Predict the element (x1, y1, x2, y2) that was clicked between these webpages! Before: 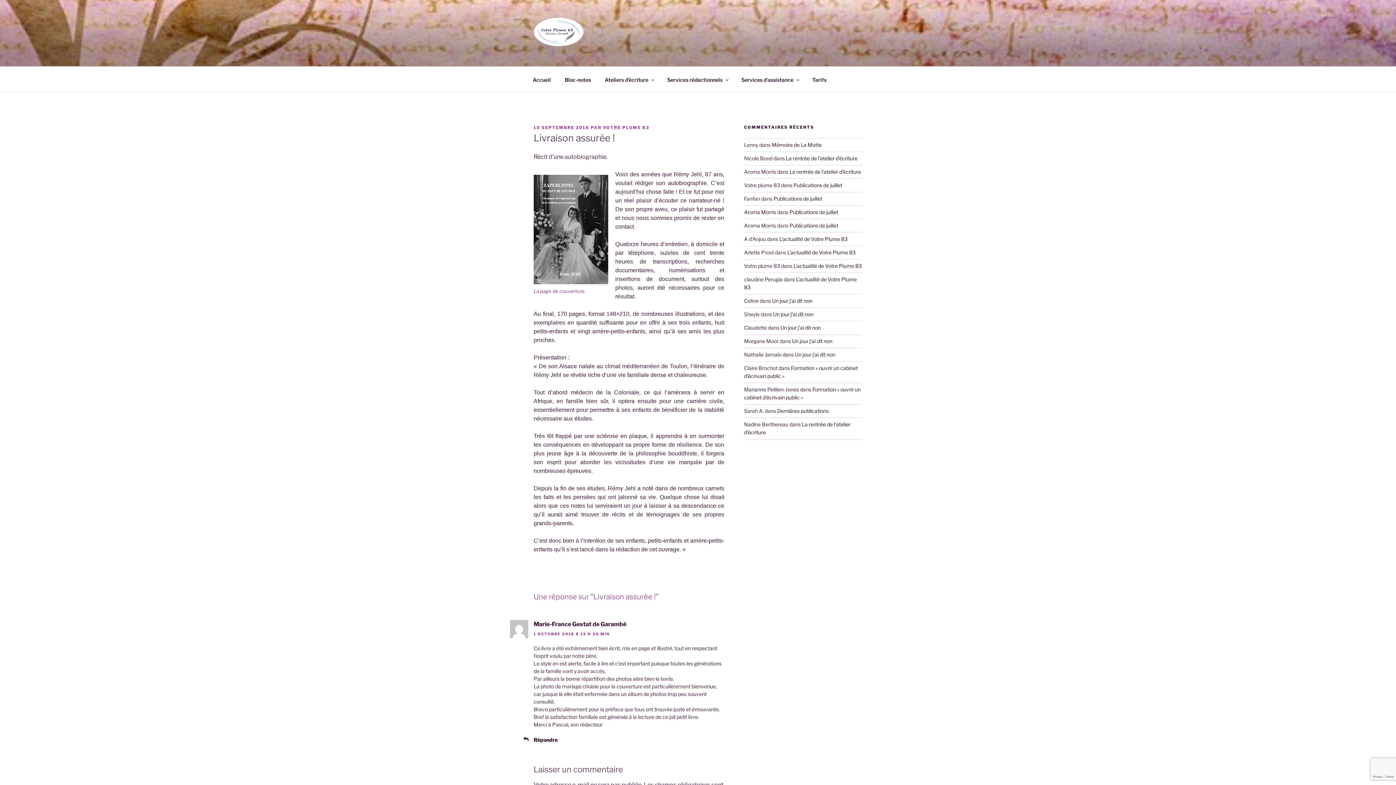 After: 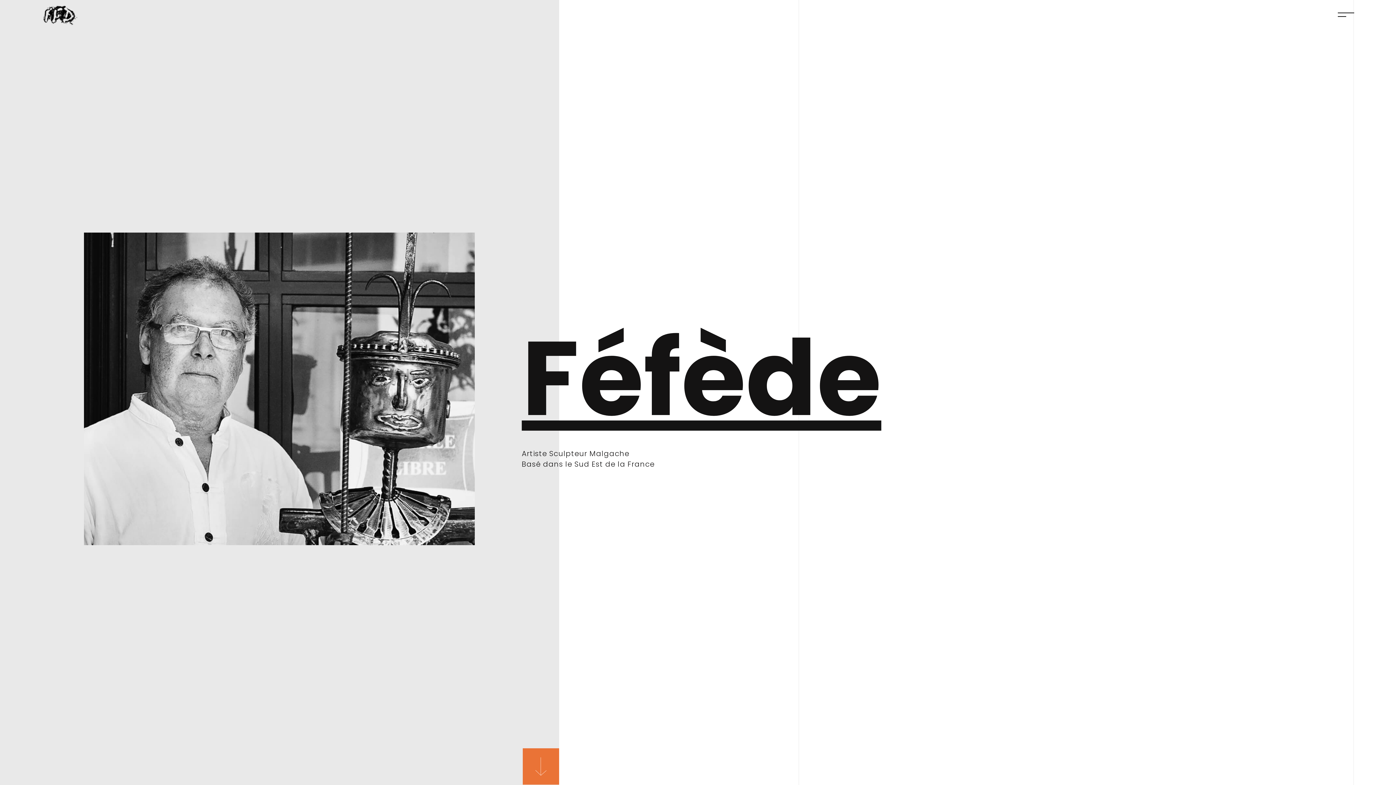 Action: bbox: (744, 209, 776, 215) label: Aroma Morris